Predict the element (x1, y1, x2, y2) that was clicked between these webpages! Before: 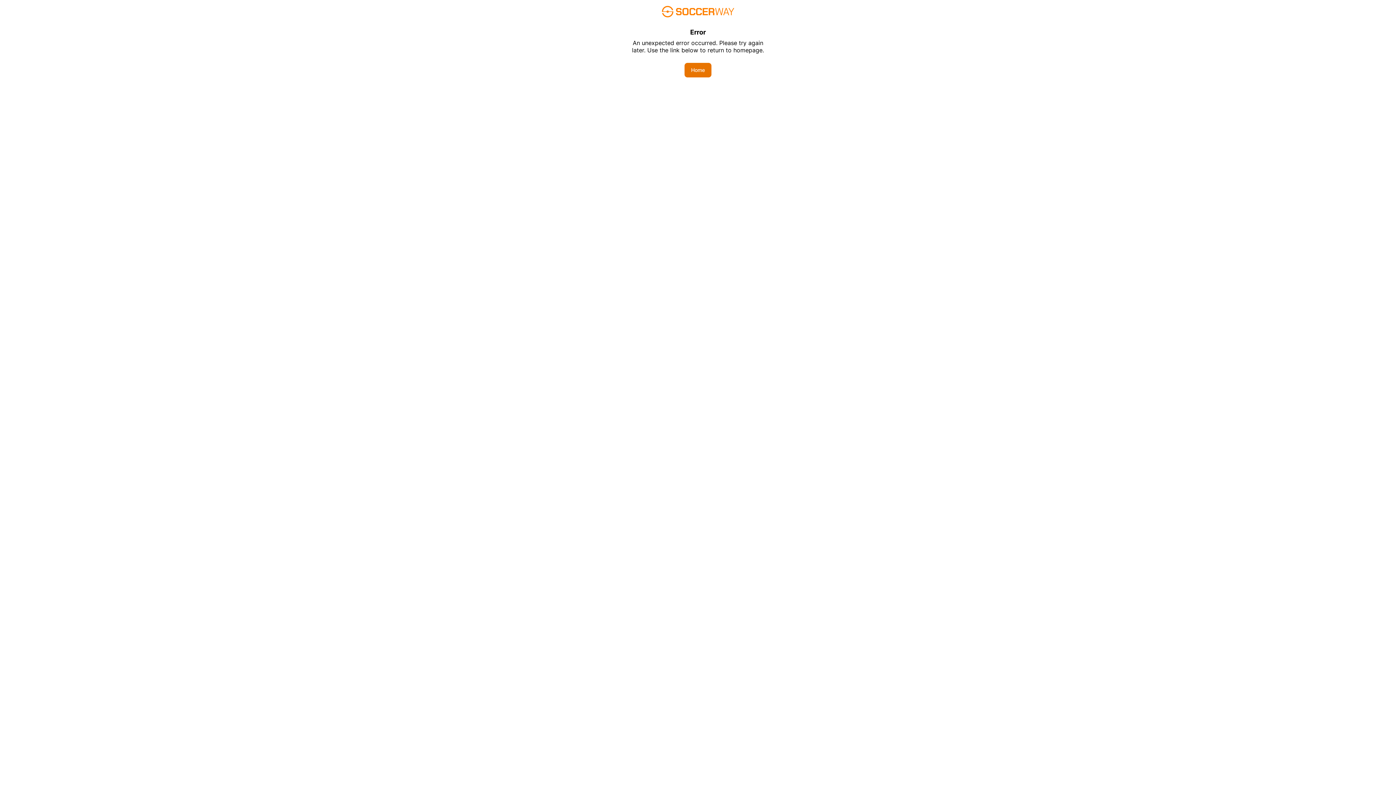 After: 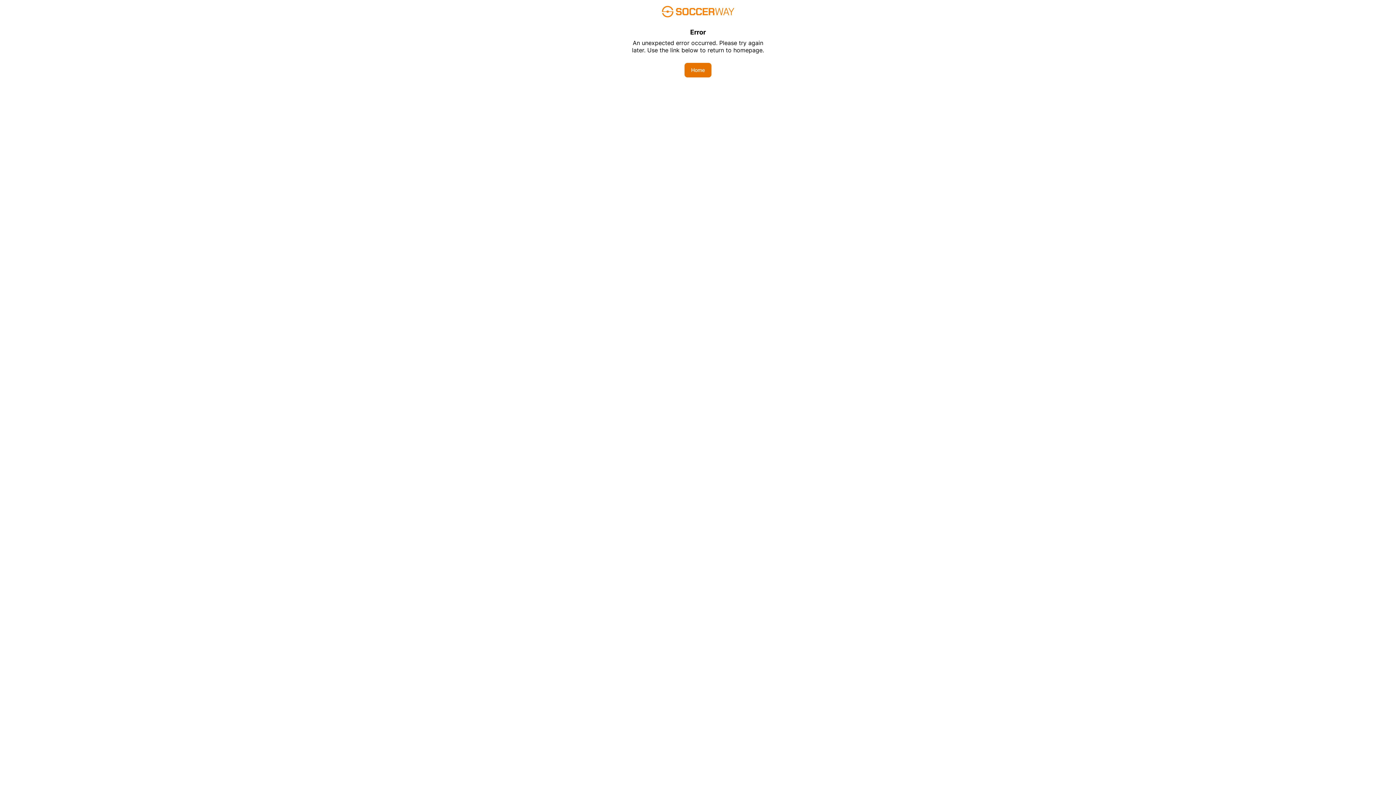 Action: bbox: (684, 62, 711, 77) label: Home